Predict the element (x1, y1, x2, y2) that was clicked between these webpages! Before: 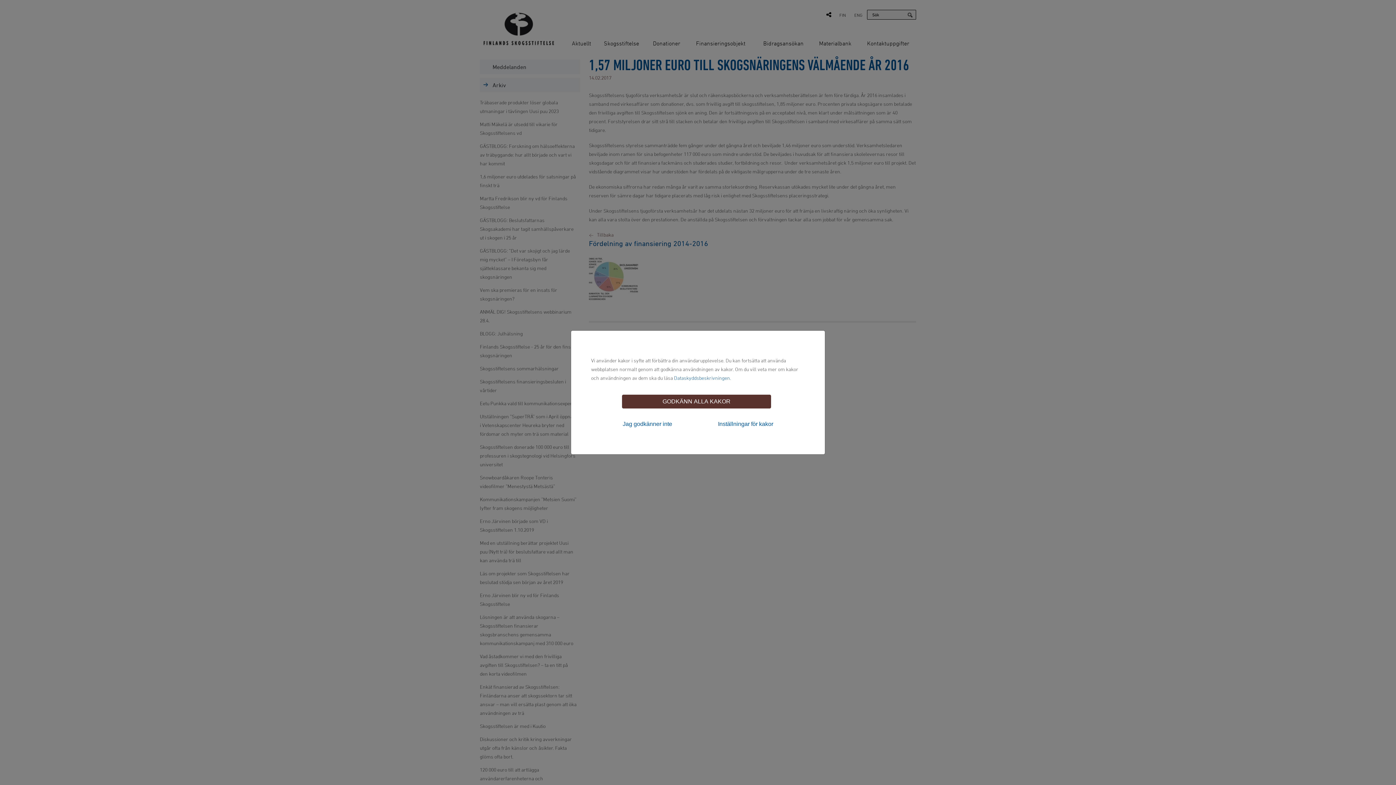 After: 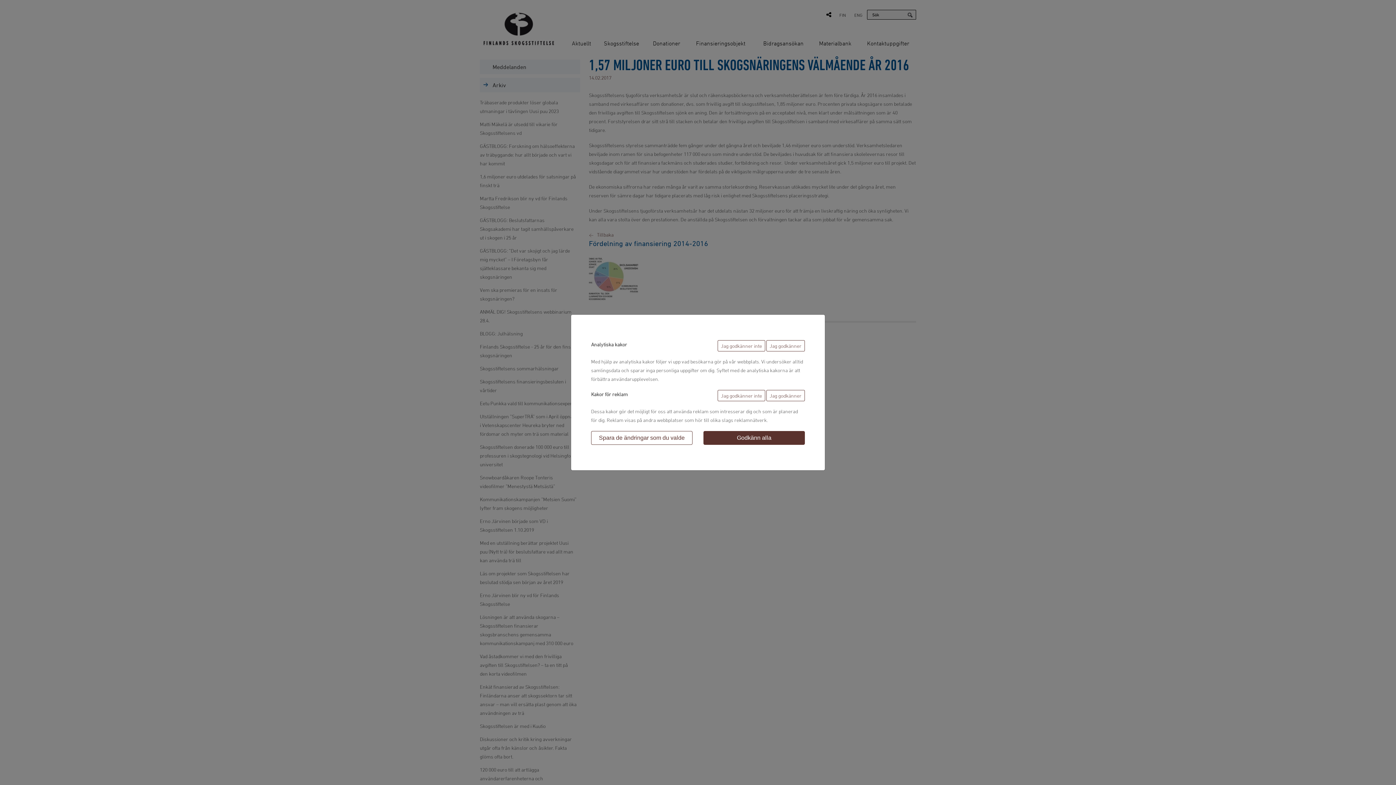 Action: bbox: (713, 417, 778, 431) label: Inställningar för kakor